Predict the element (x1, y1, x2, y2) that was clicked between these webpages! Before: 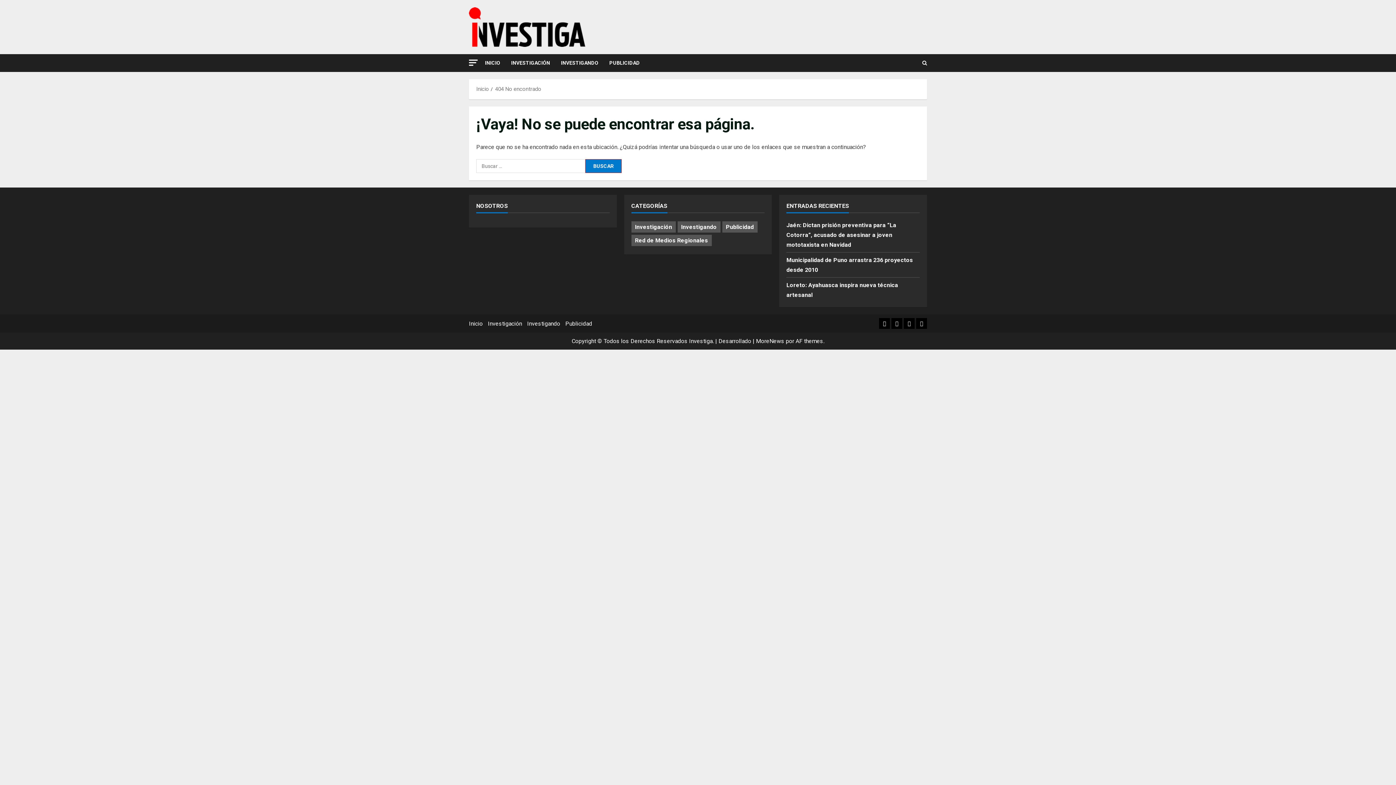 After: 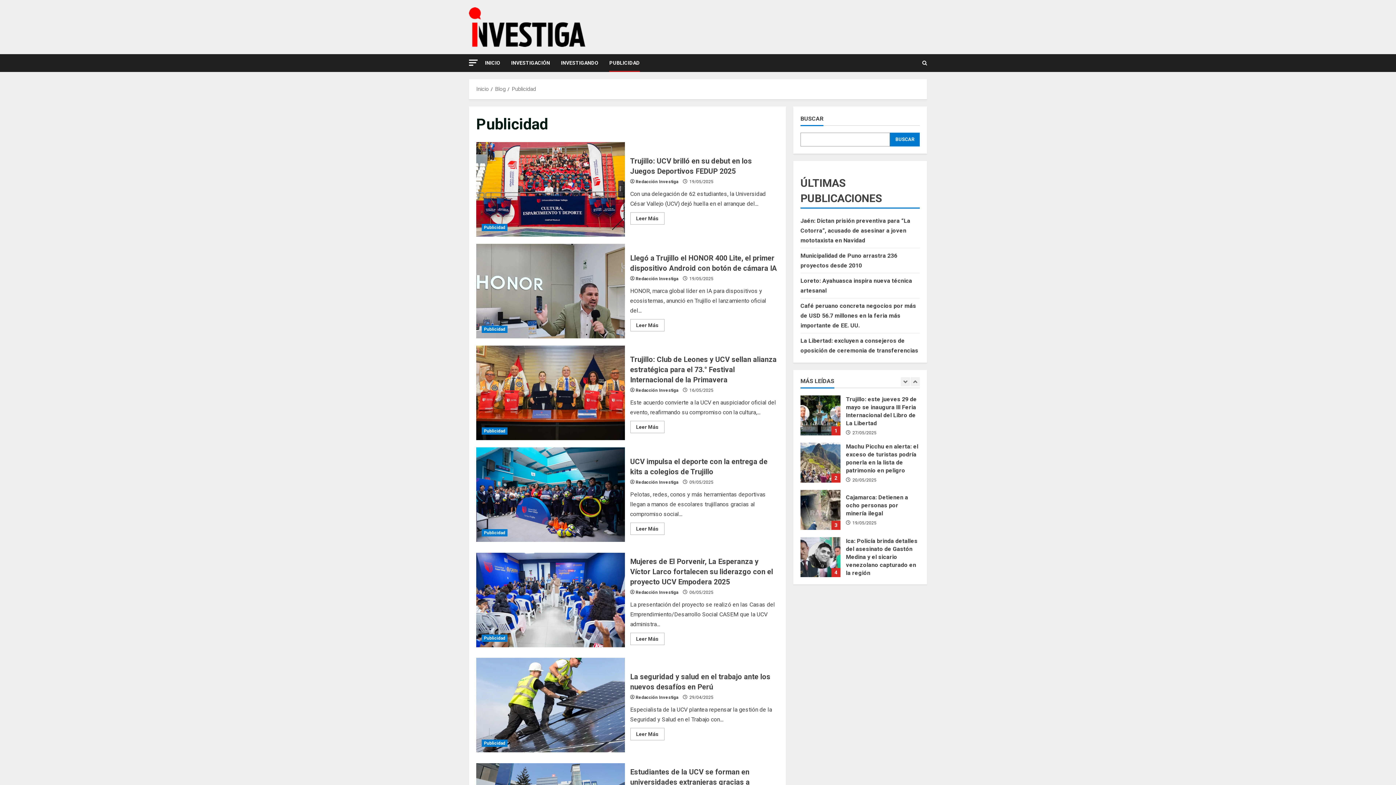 Action: bbox: (565, 320, 592, 327) label: Publicidad